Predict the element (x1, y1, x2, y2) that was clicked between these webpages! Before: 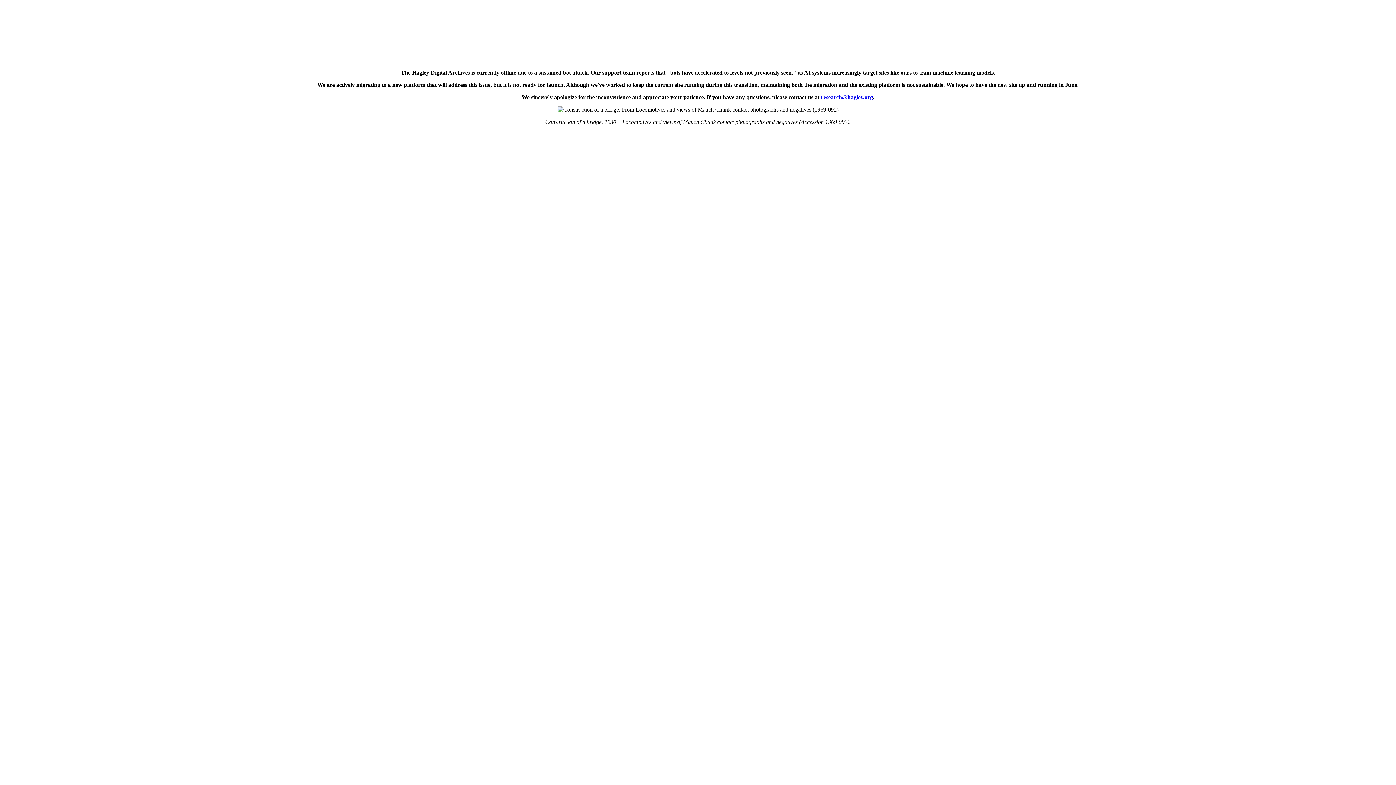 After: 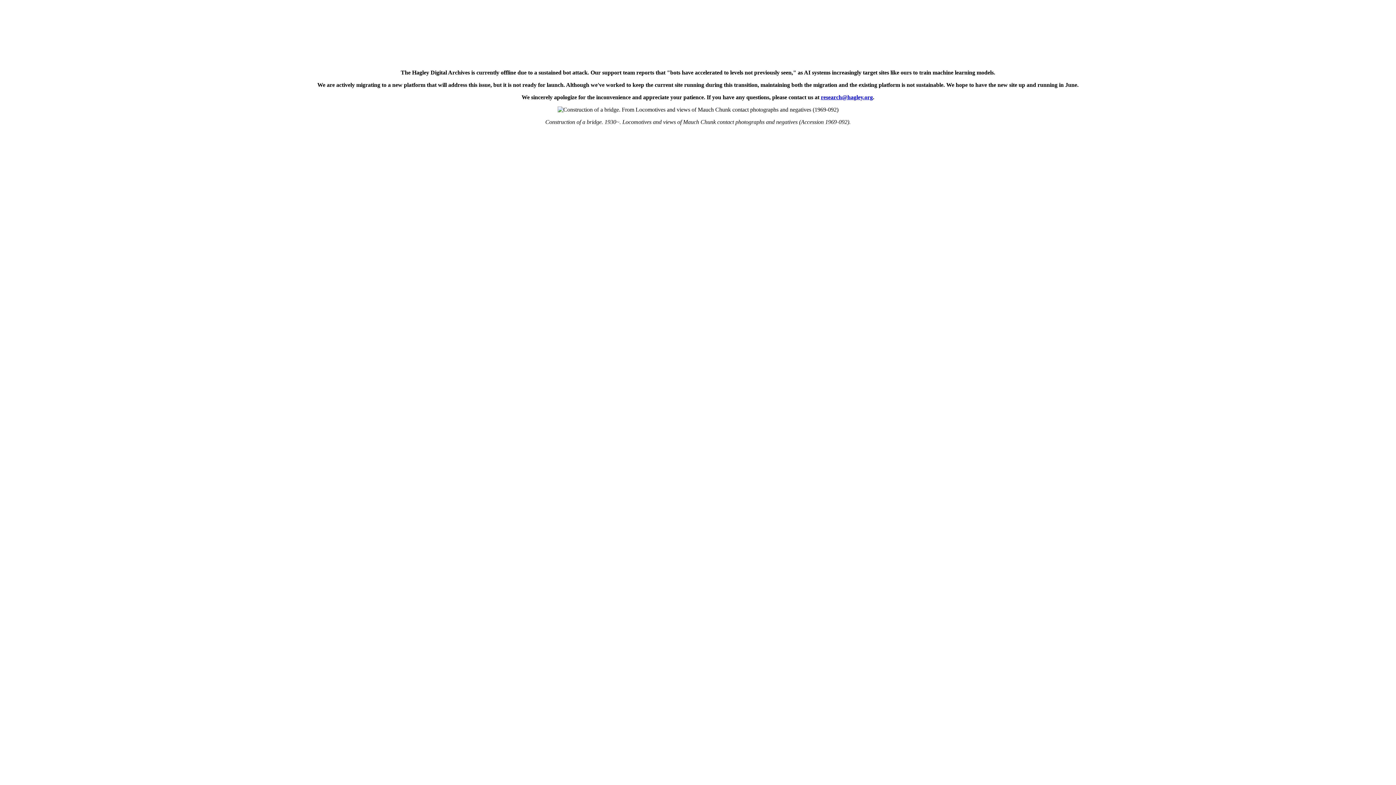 Action: label: research@hagley.org bbox: (821, 94, 873, 100)